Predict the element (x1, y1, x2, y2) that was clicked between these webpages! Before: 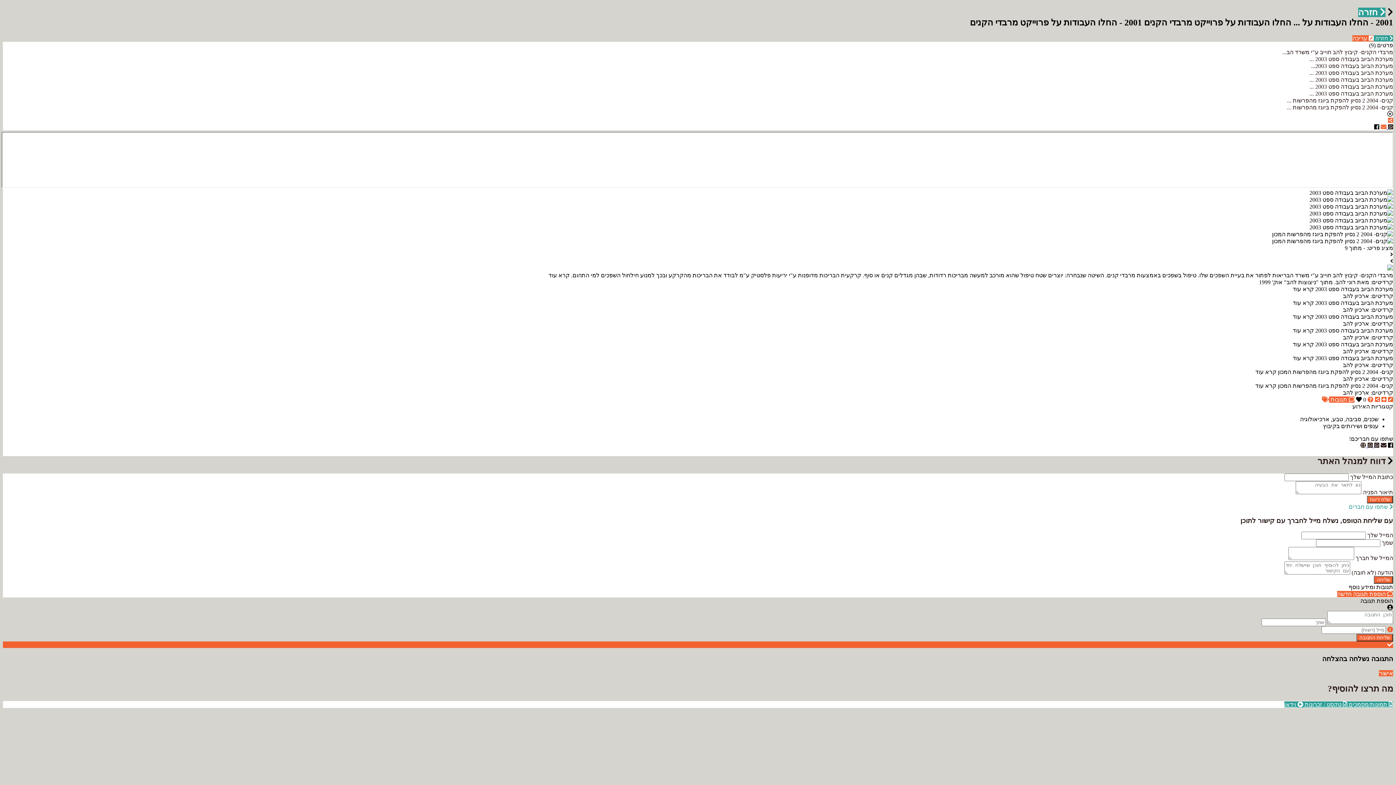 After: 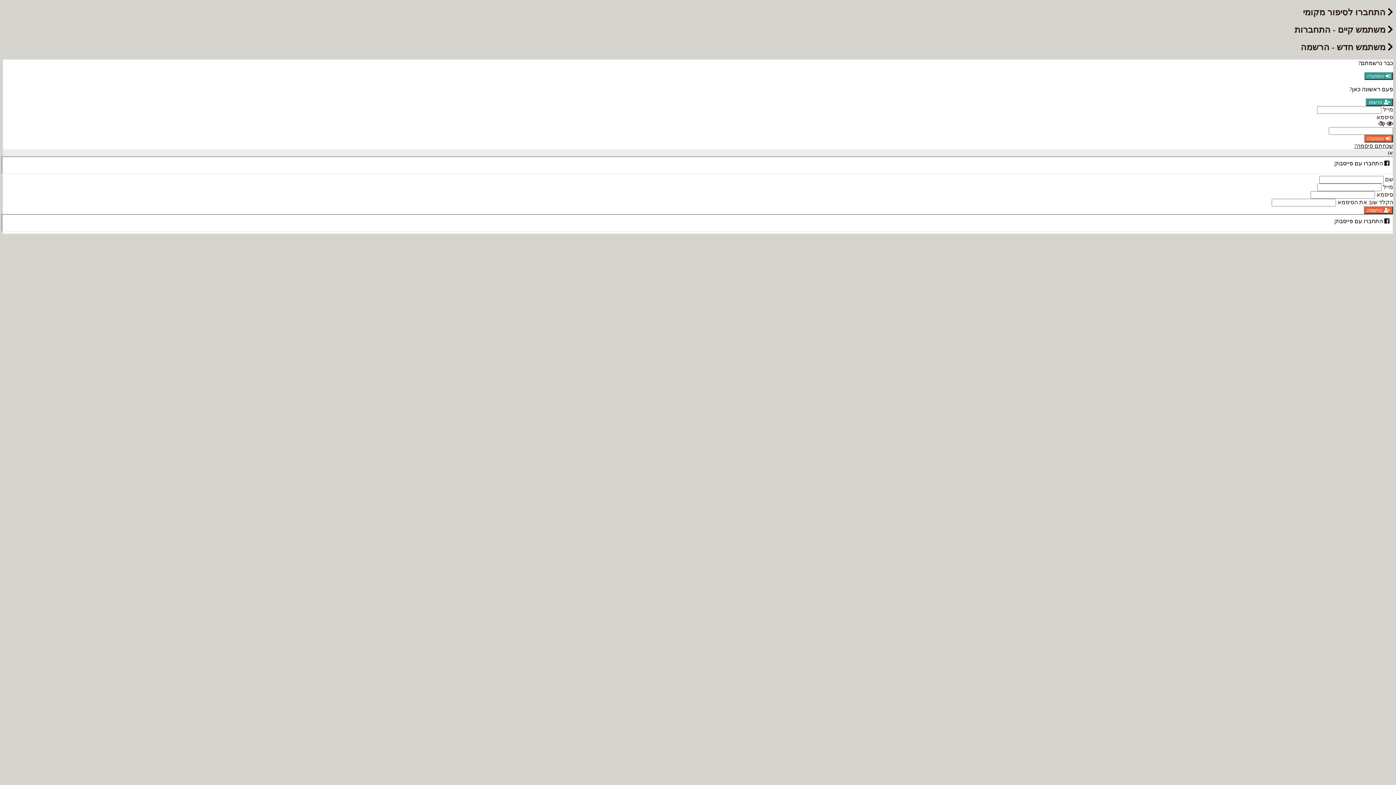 Action: bbox: (1284, 701, 1303, 708) label:  וידאו